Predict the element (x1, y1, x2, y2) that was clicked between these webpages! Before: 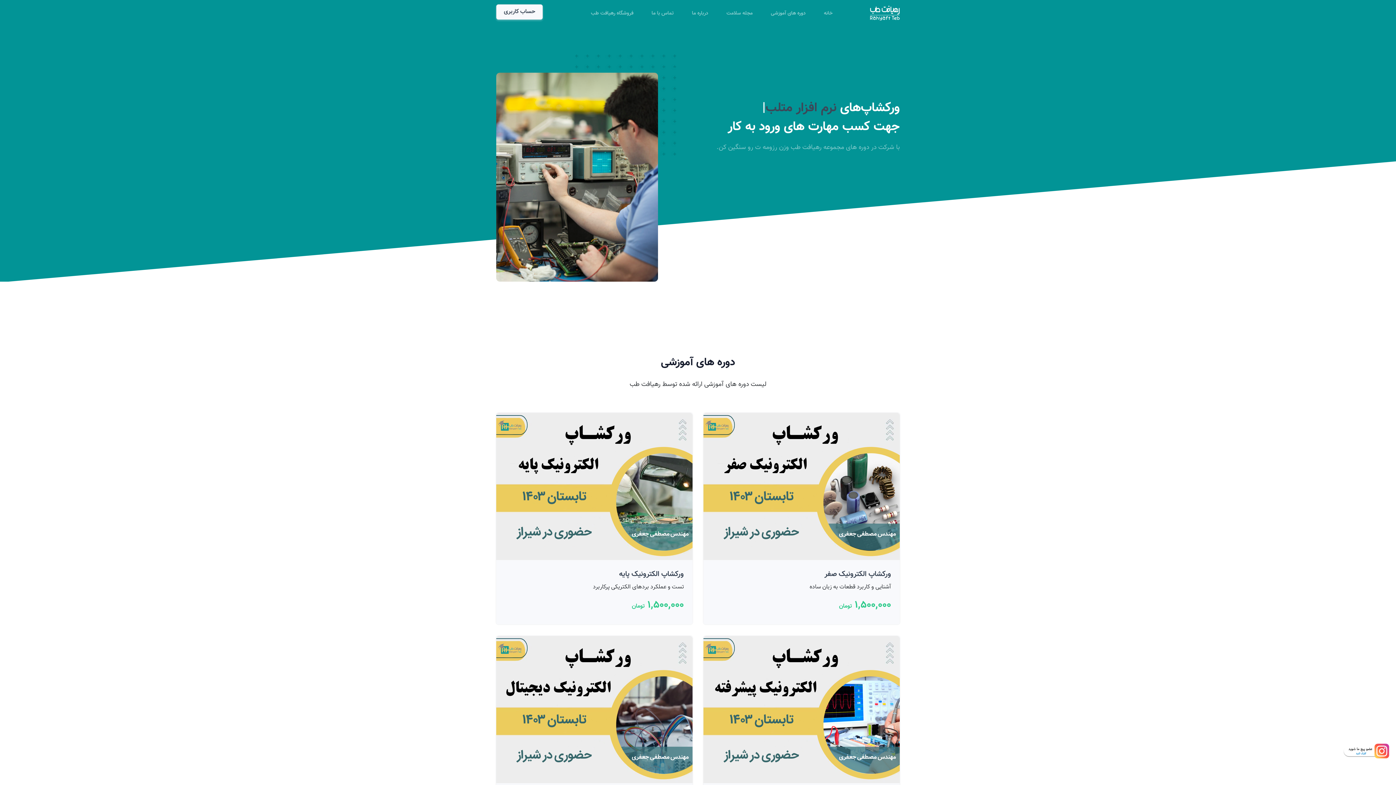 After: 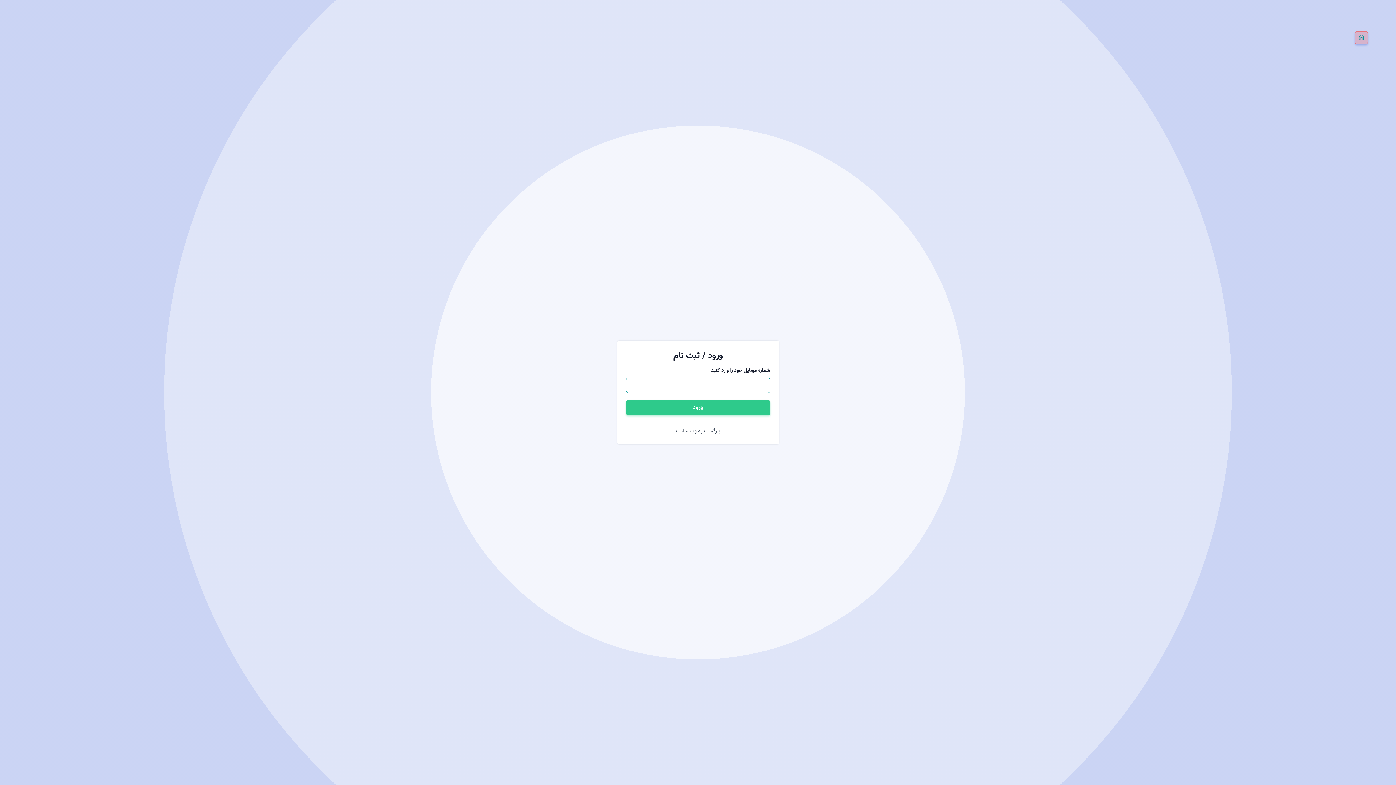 Action: label: حساب کاربری bbox: (496, 4, 542, 19)